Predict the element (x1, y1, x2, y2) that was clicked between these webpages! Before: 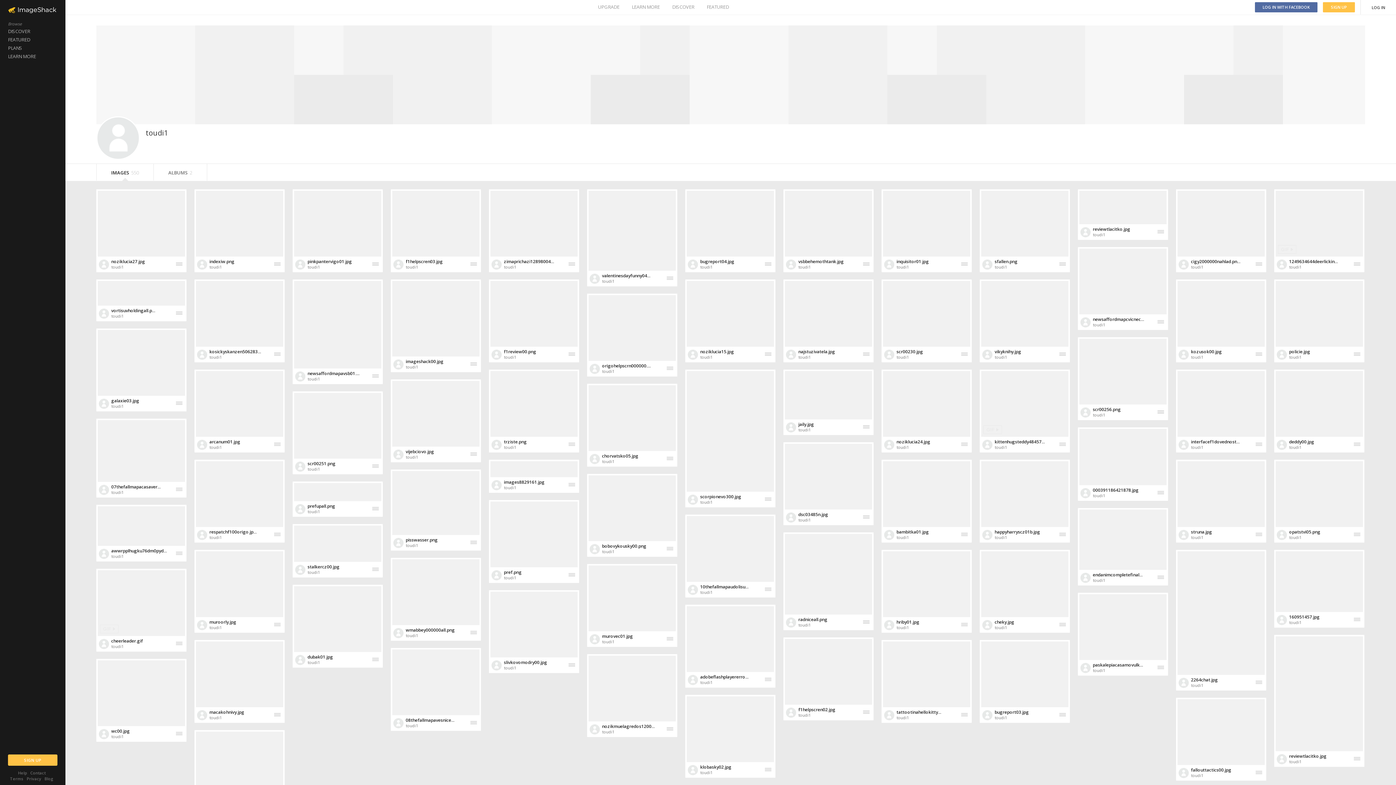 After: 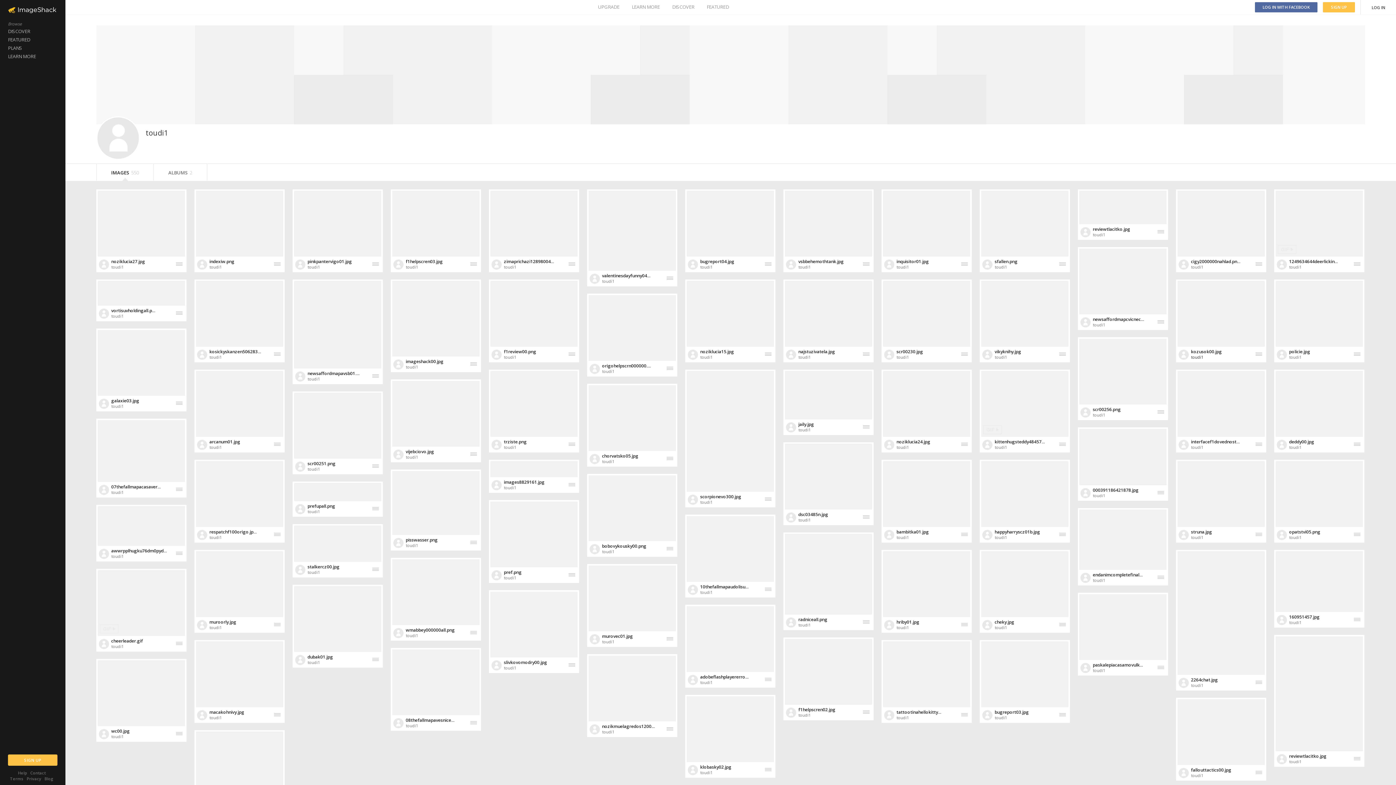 Action: bbox: (1191, 354, 1203, 360) label: toudi1